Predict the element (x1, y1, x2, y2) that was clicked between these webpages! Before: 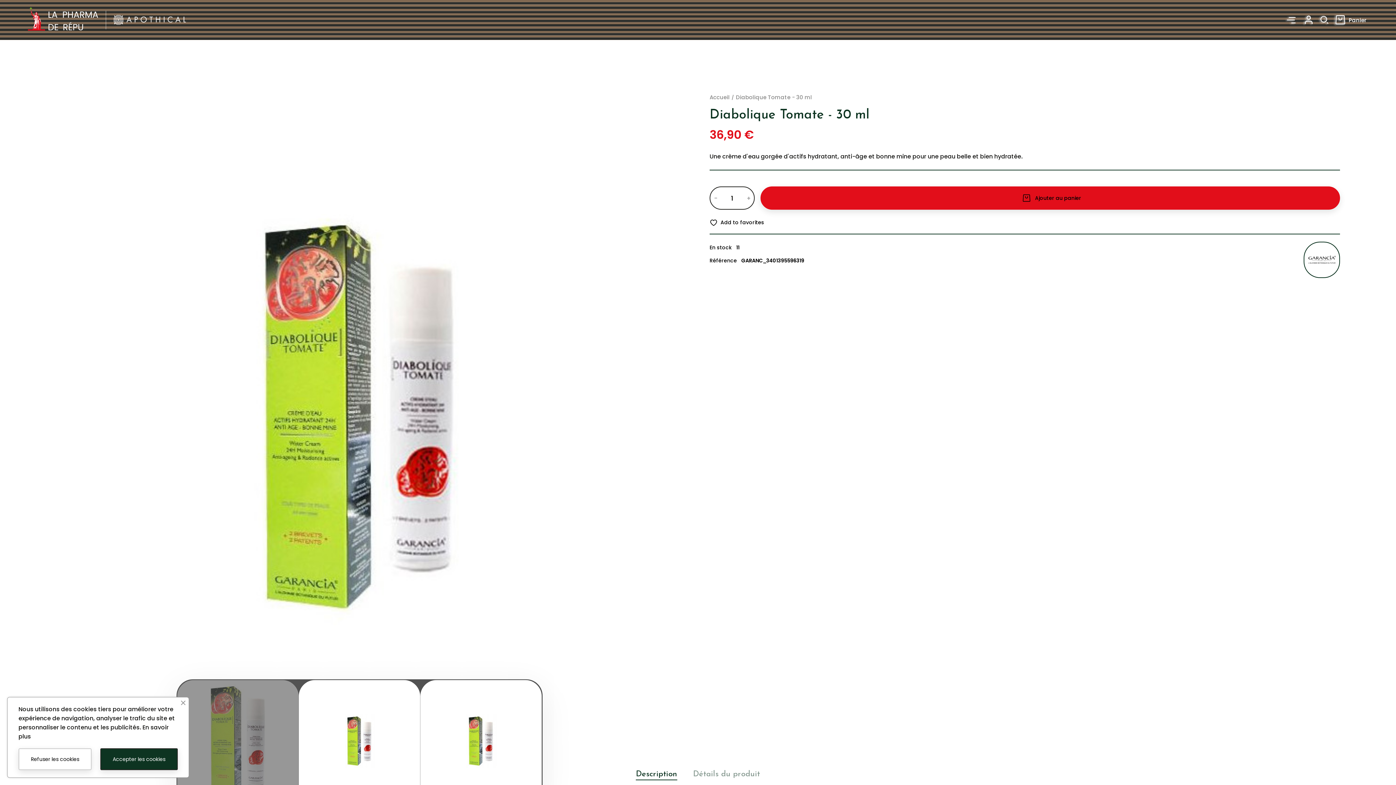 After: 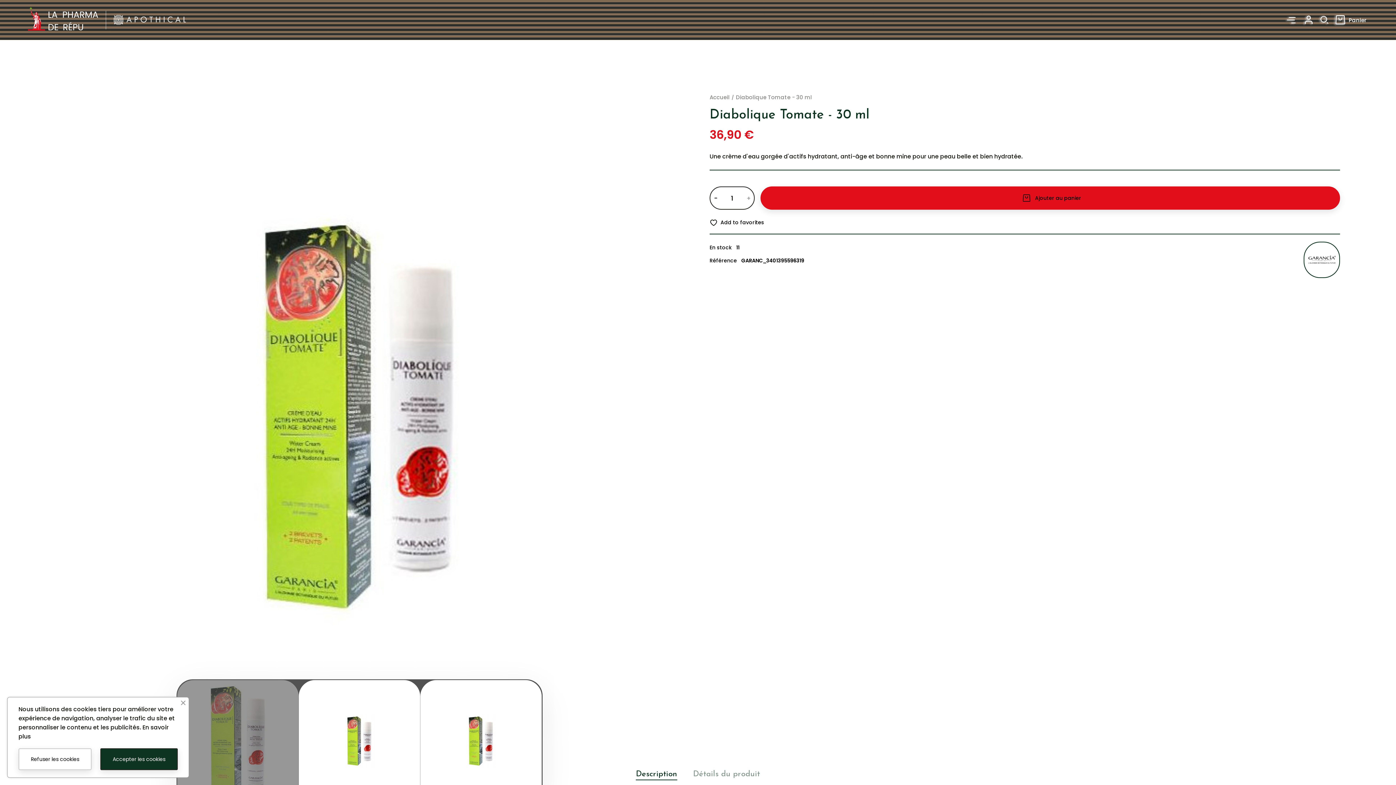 Action: bbox: (710, 195, 721, 200) label: -